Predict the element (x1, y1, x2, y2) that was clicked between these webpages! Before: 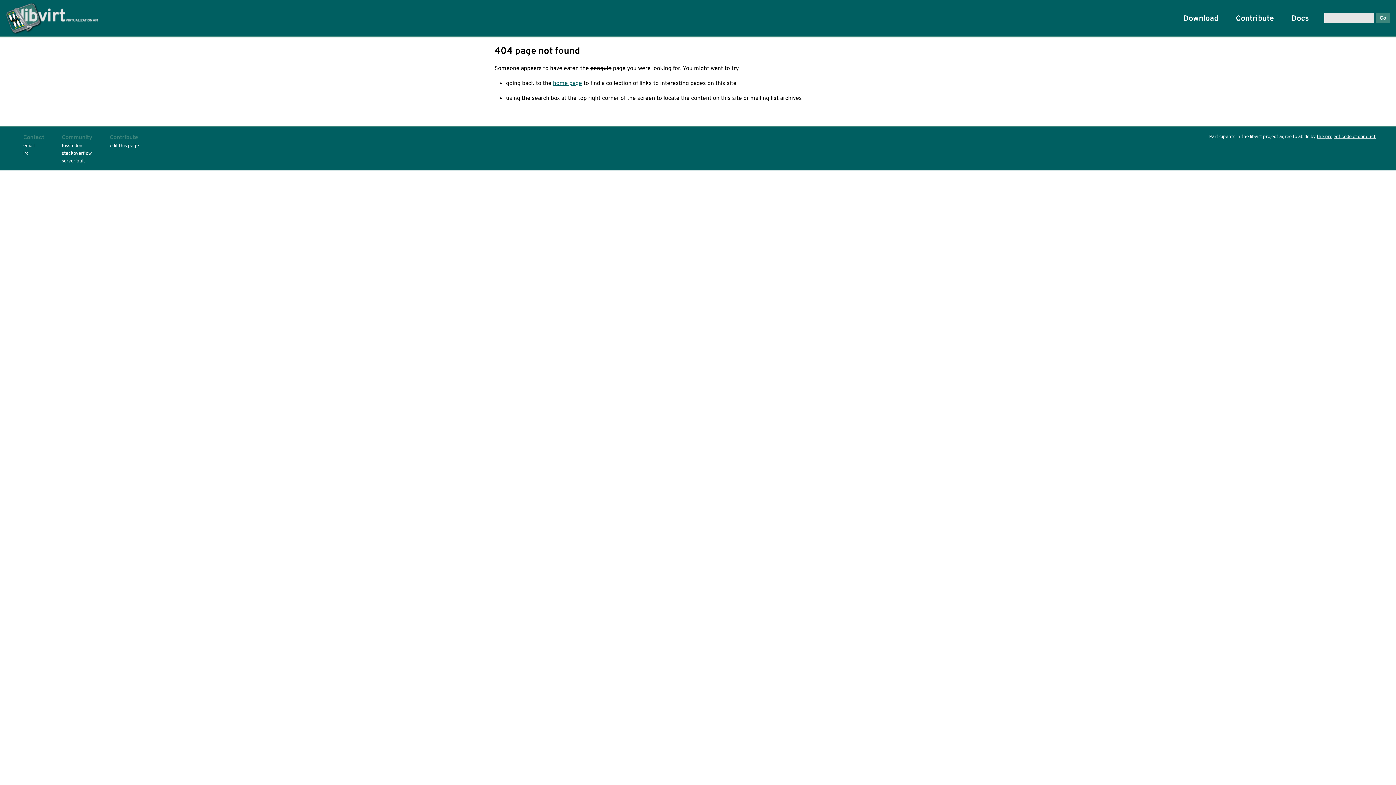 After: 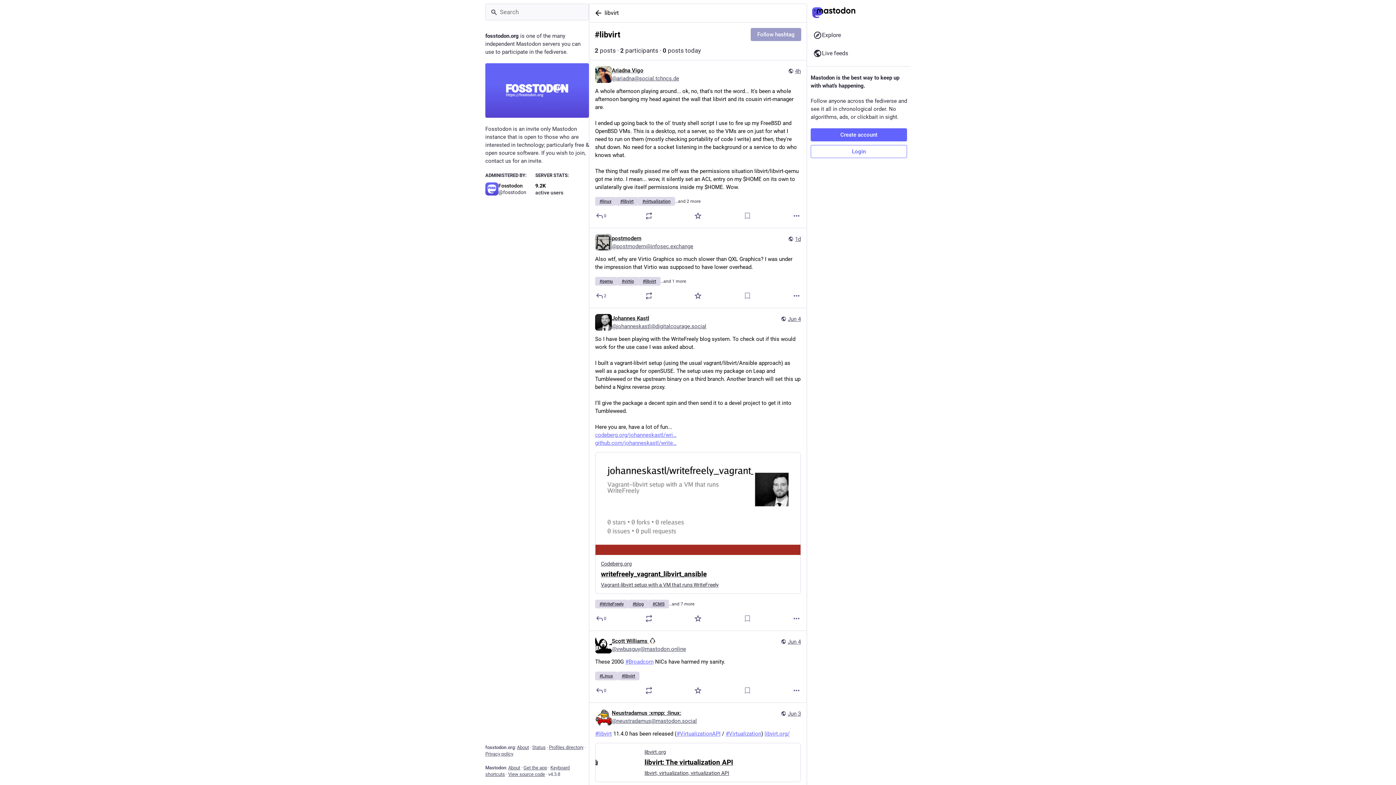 Action: bbox: (61, 142, 82, 148) label: fosstodon